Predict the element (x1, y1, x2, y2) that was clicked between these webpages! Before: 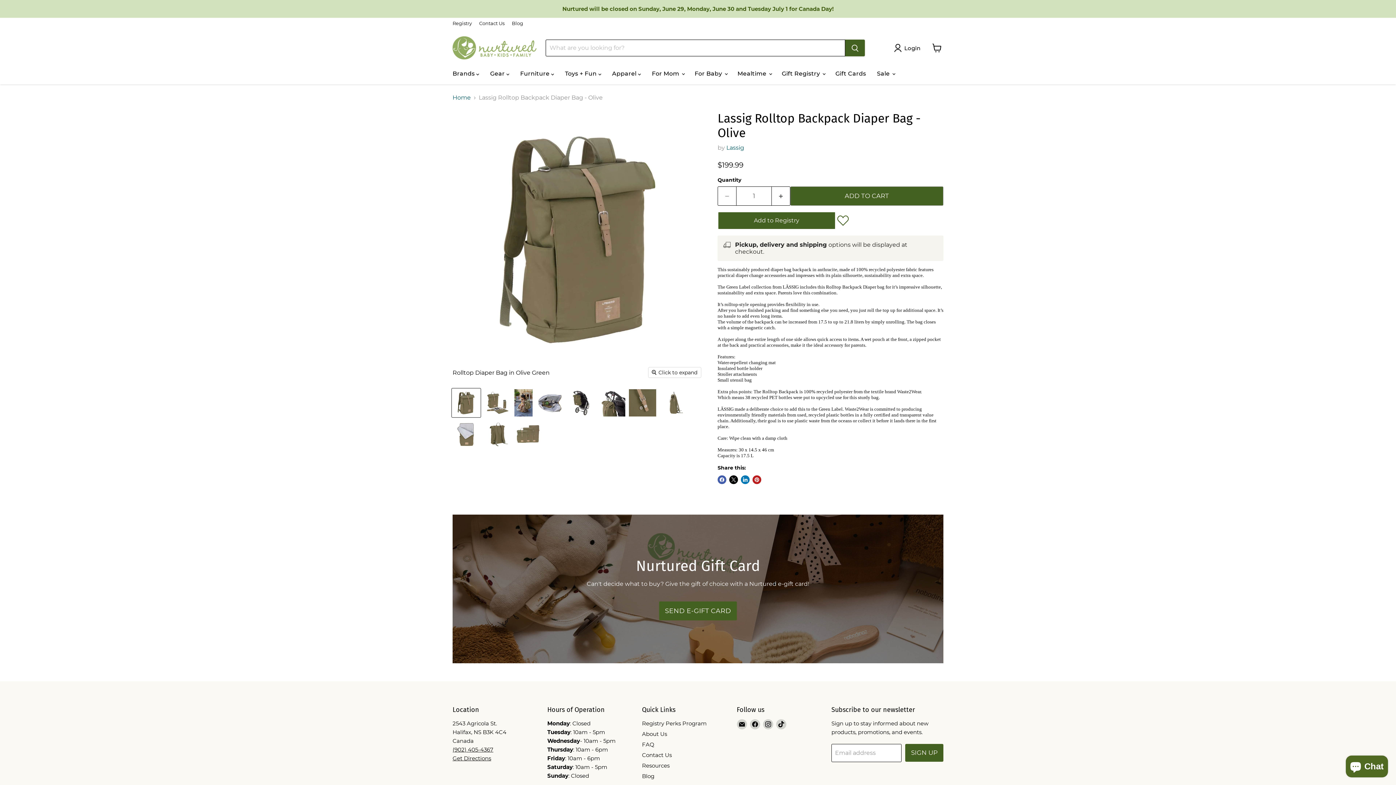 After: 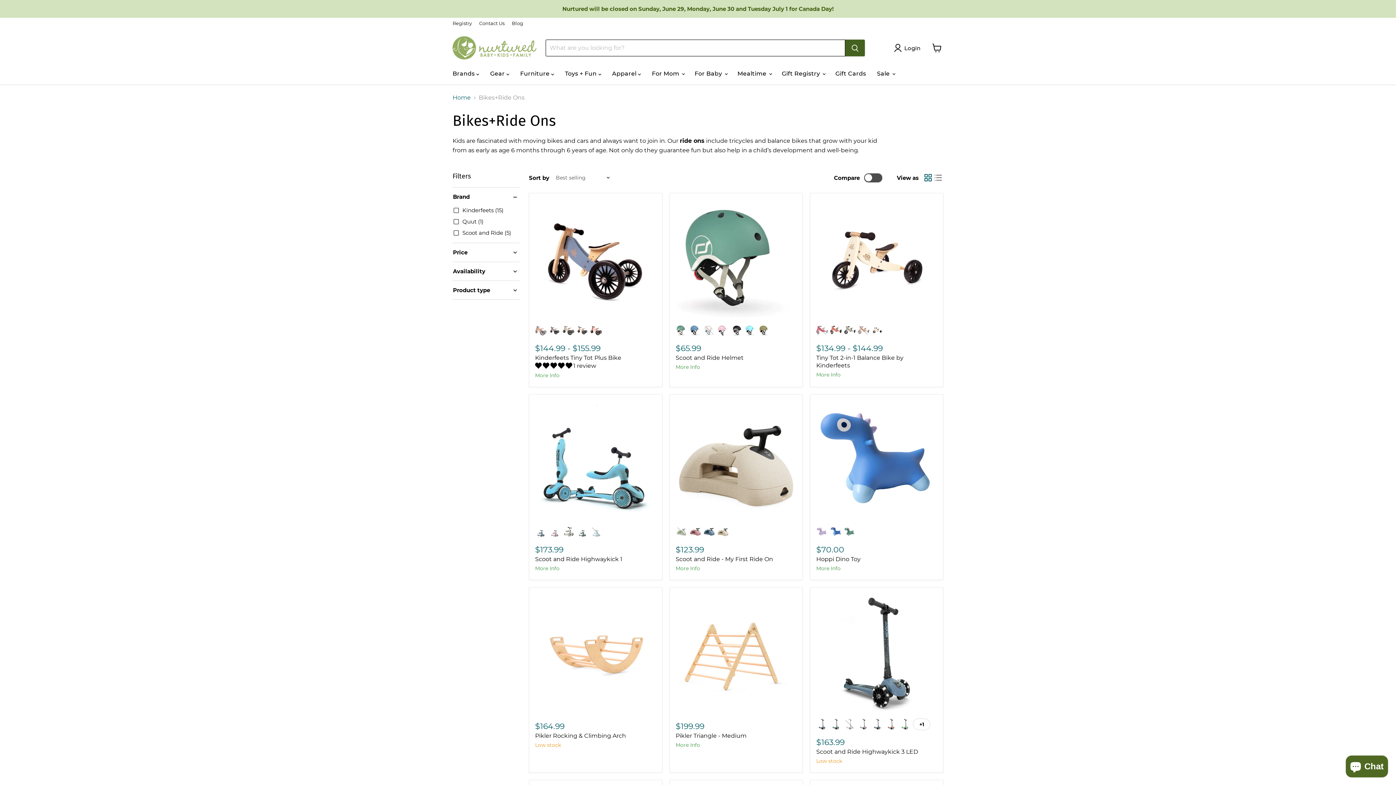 Action: bbox: (1, 1, 1394, 16)